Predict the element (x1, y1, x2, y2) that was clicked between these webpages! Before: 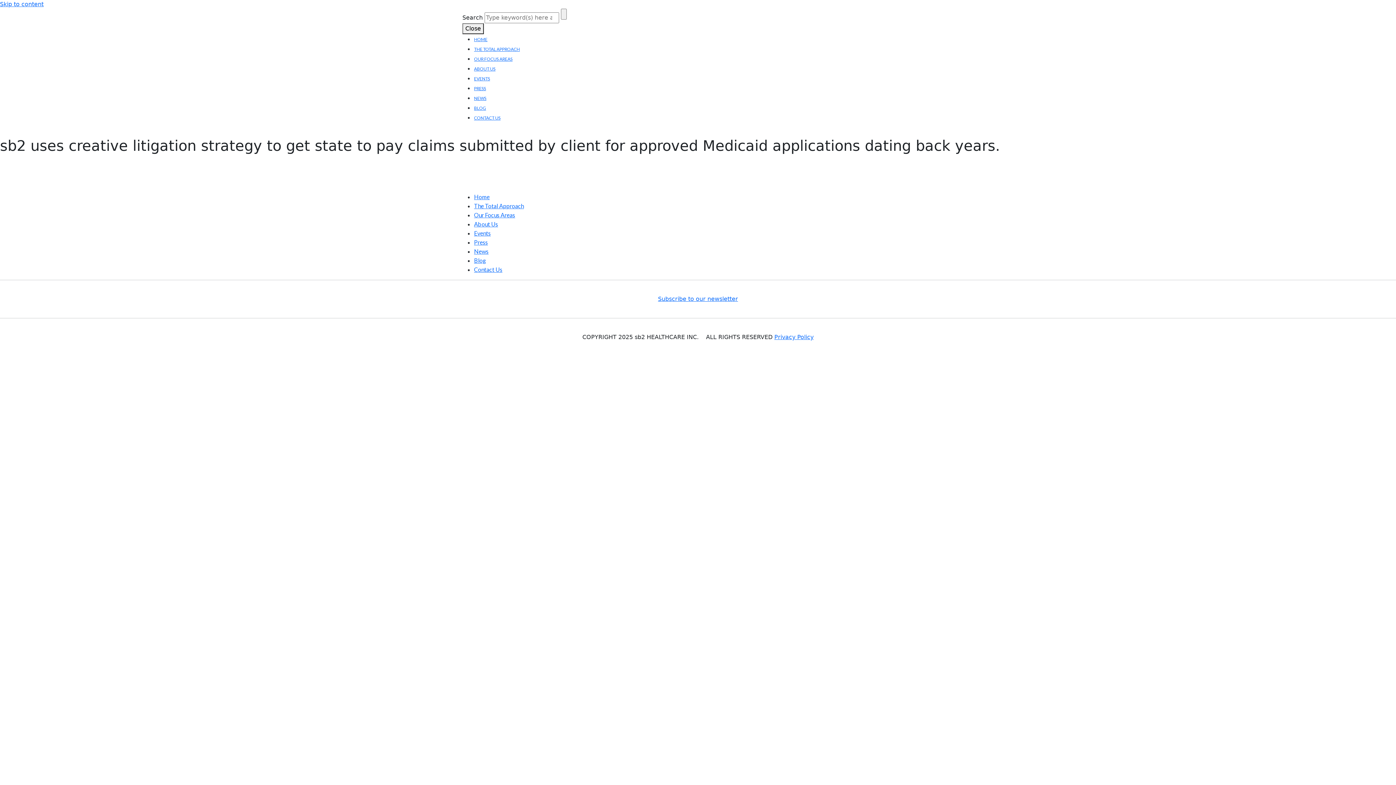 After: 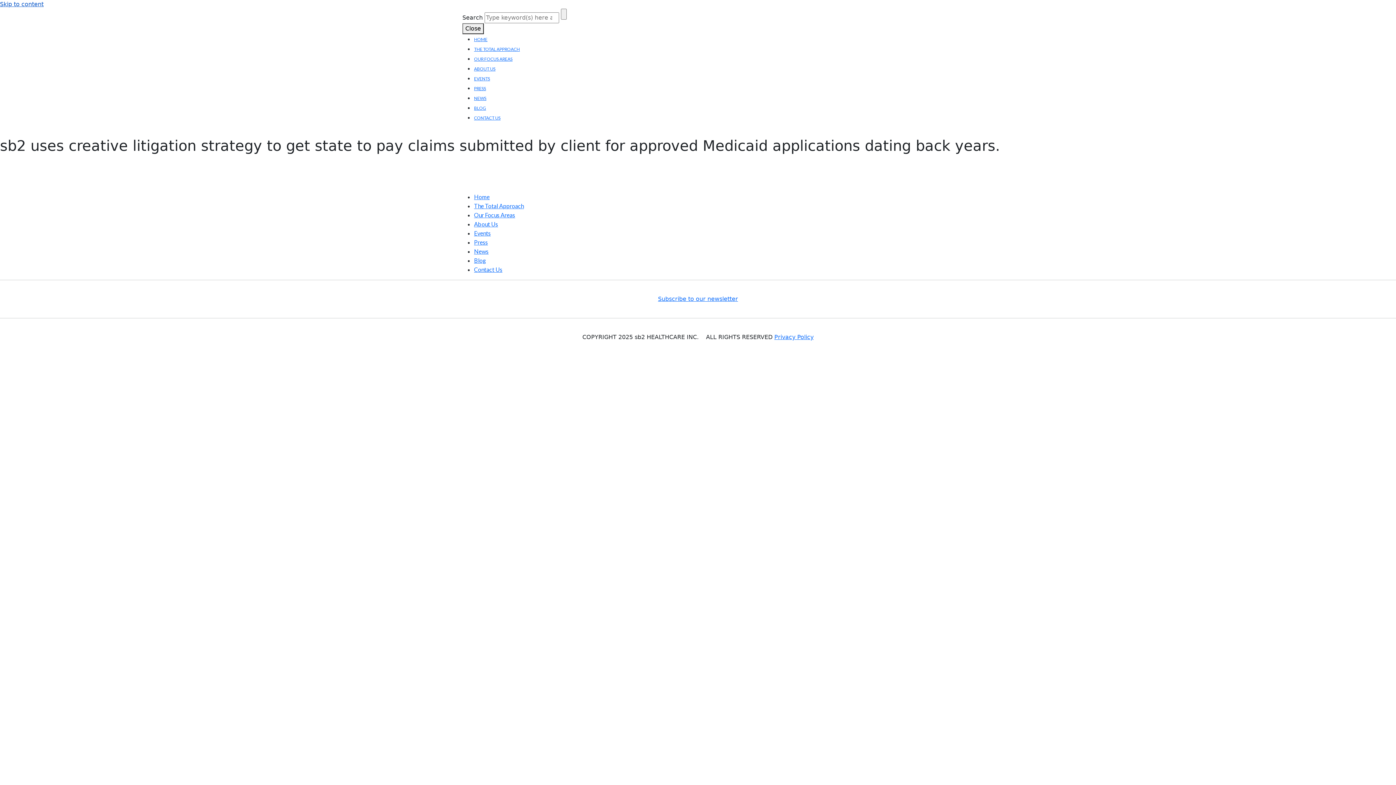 Action: bbox: (0, 0, 43, 7) label: Skip to content